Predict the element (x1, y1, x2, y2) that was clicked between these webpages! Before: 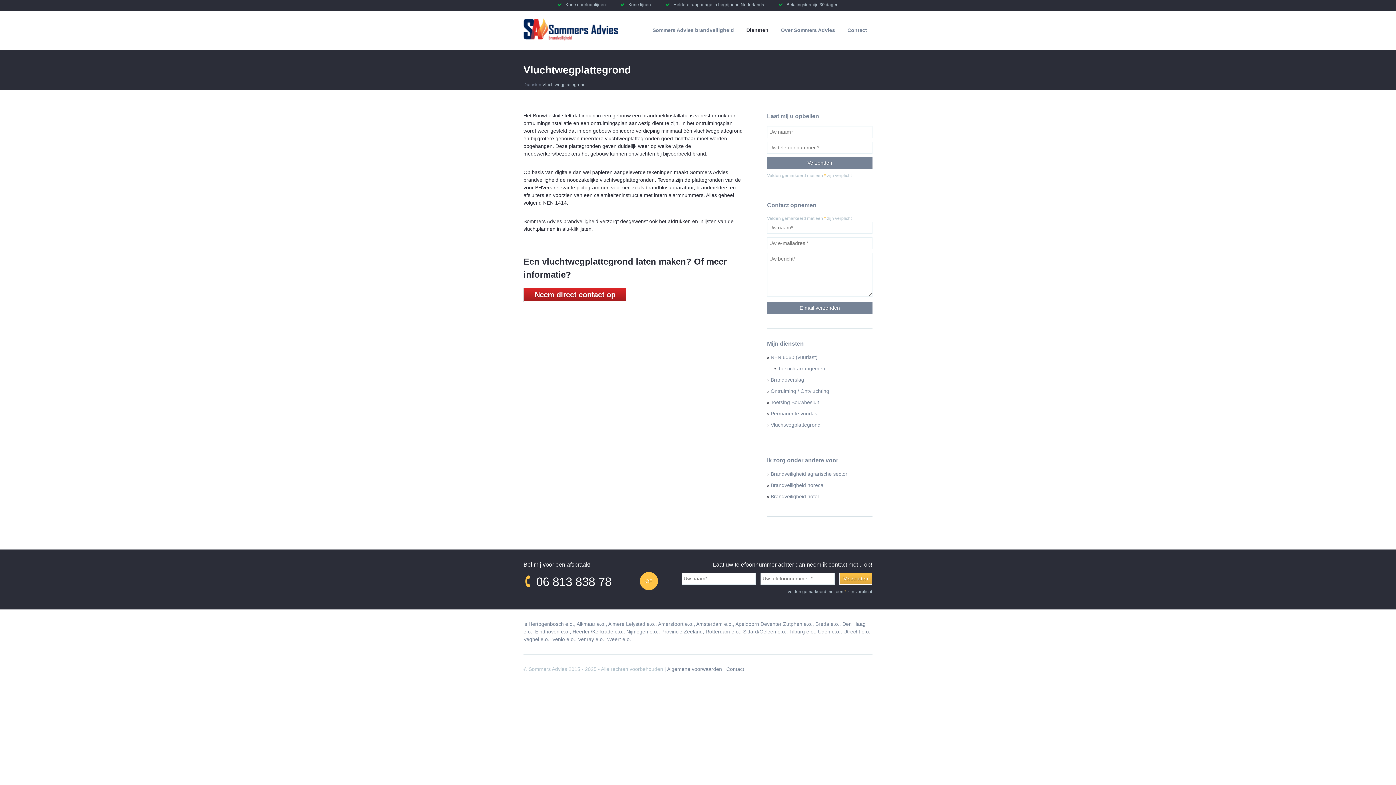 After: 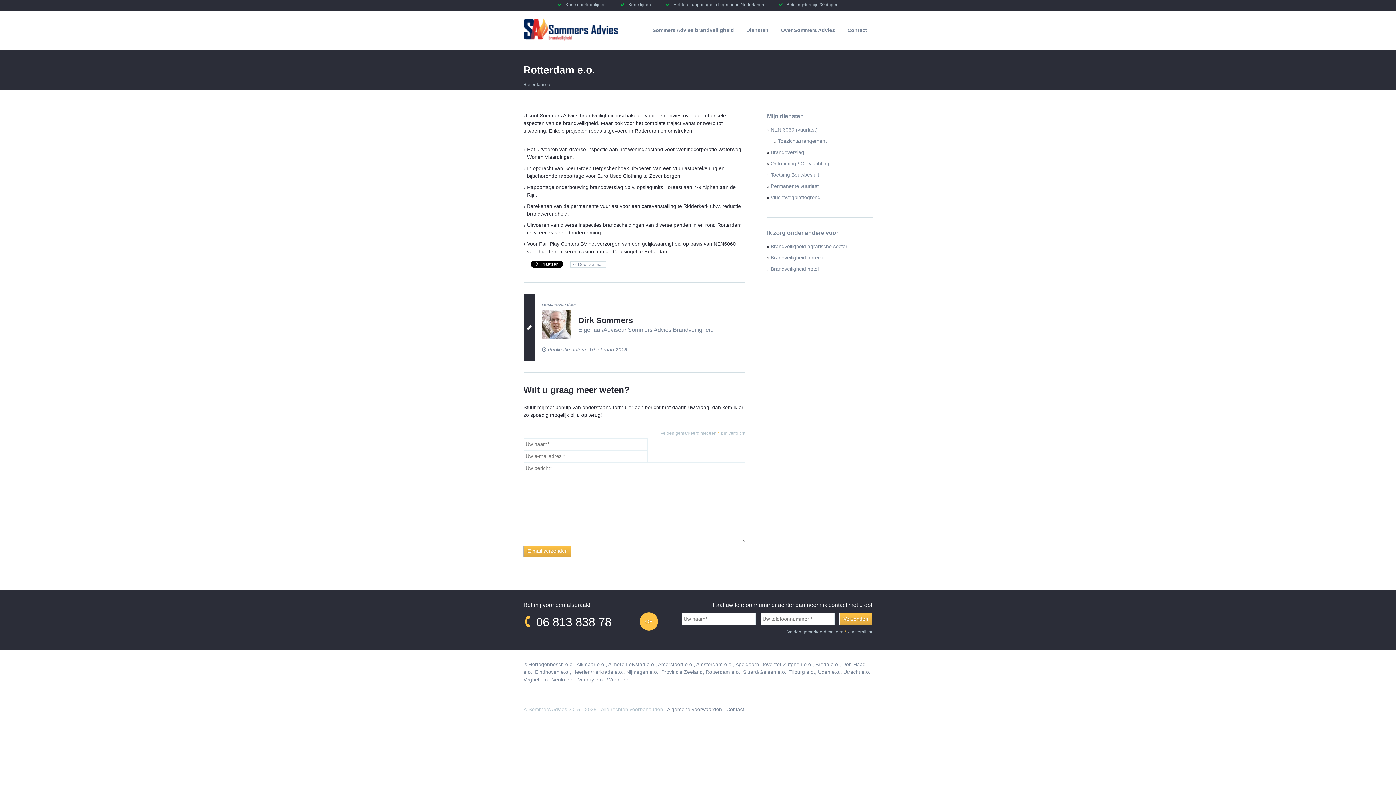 Action: bbox: (705, 629, 743, 634) label: Rotterdam e.o.